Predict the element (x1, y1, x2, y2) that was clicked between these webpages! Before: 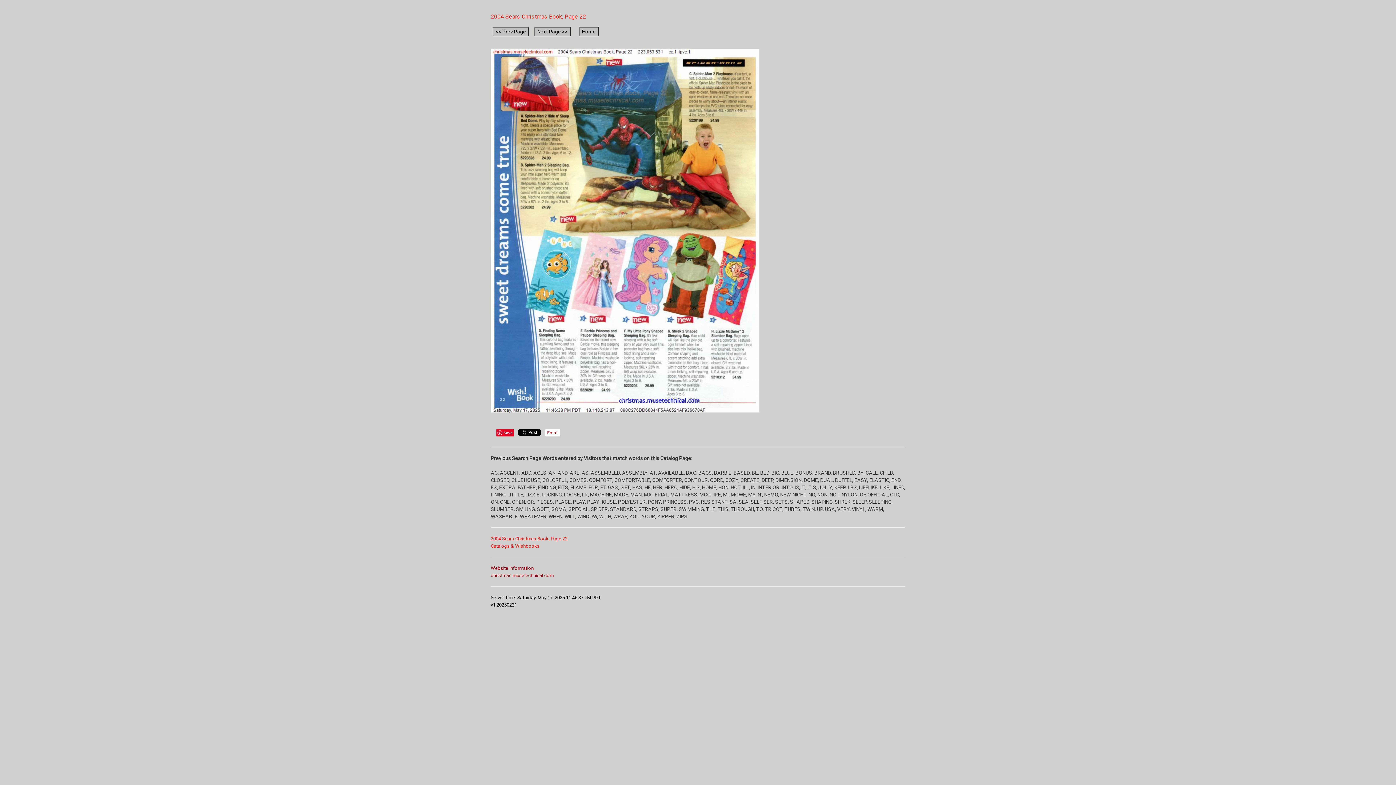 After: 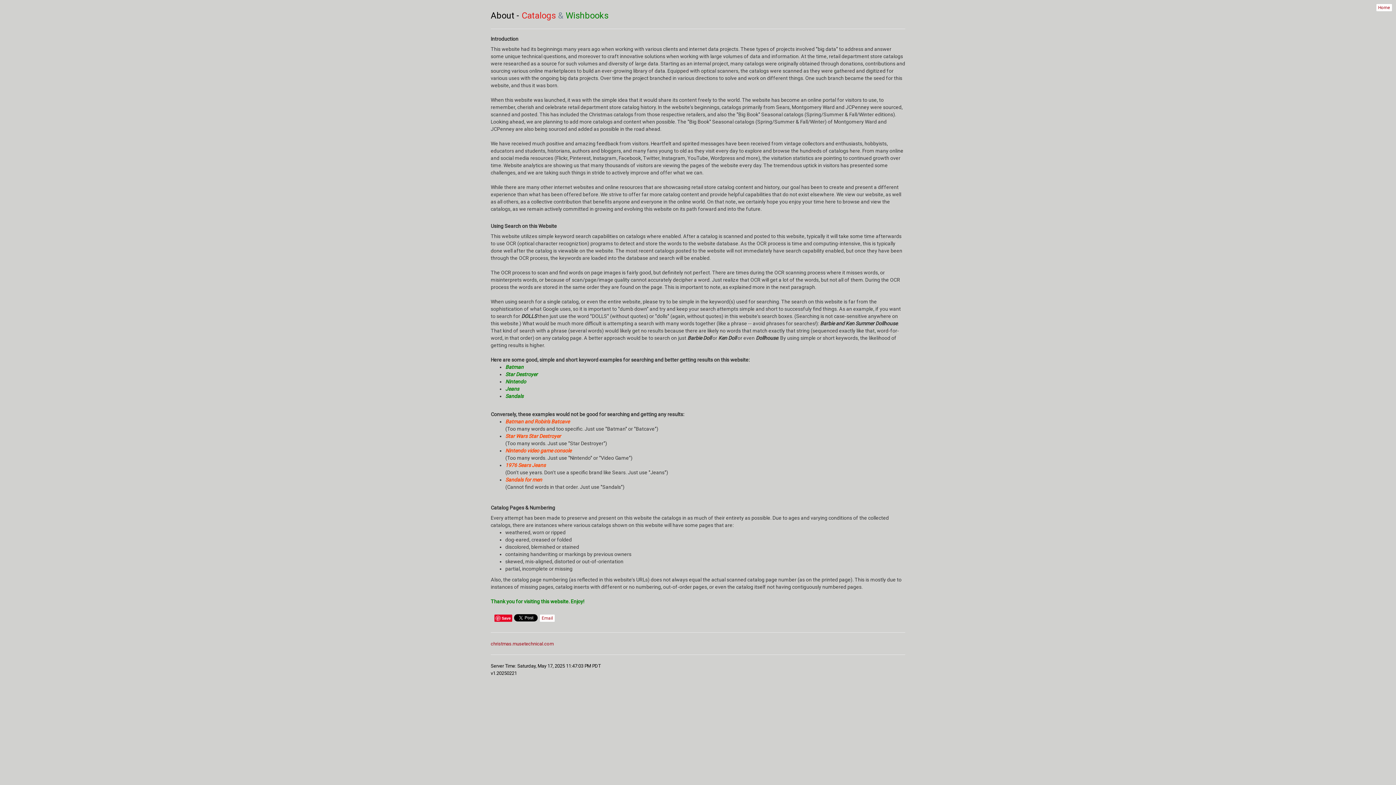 Action: label: Website Information bbox: (490, 565, 533, 571)